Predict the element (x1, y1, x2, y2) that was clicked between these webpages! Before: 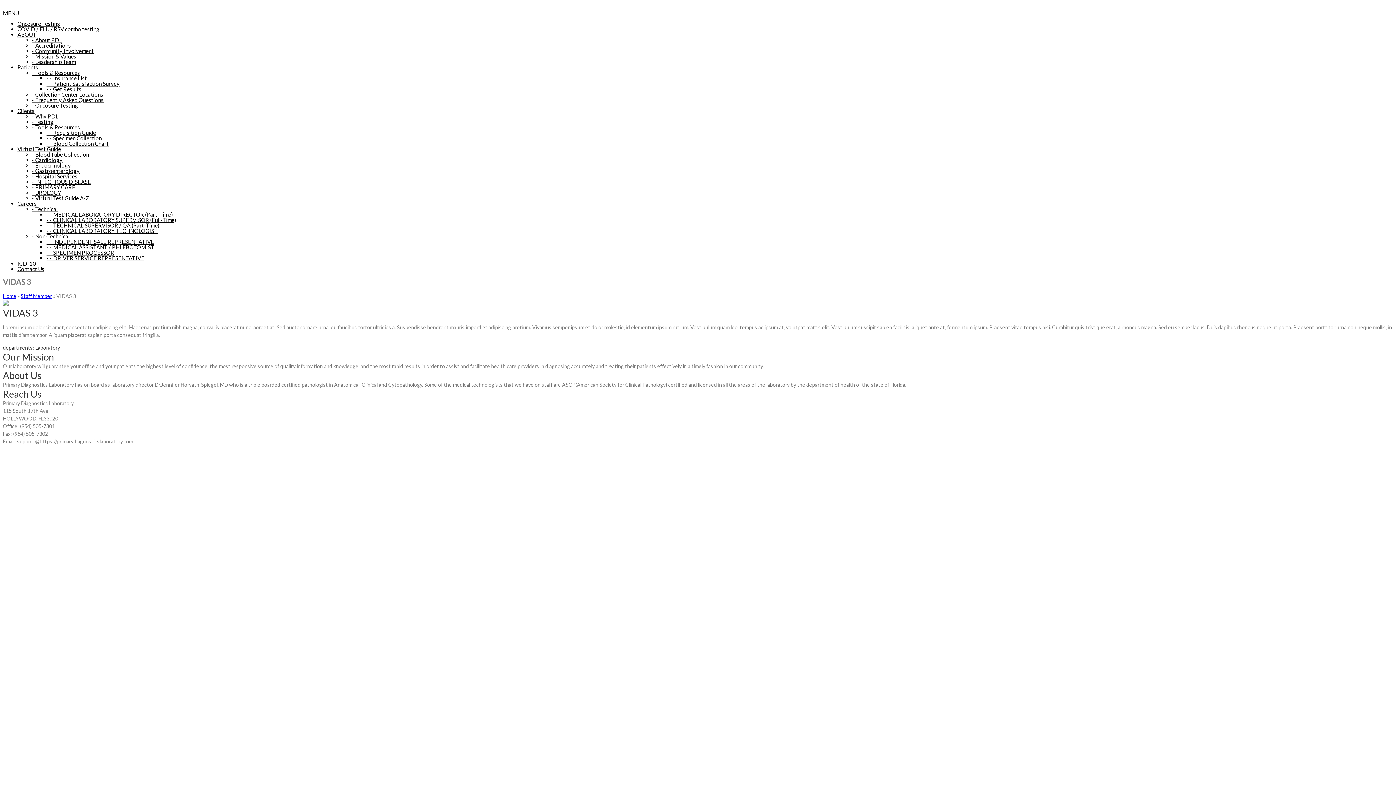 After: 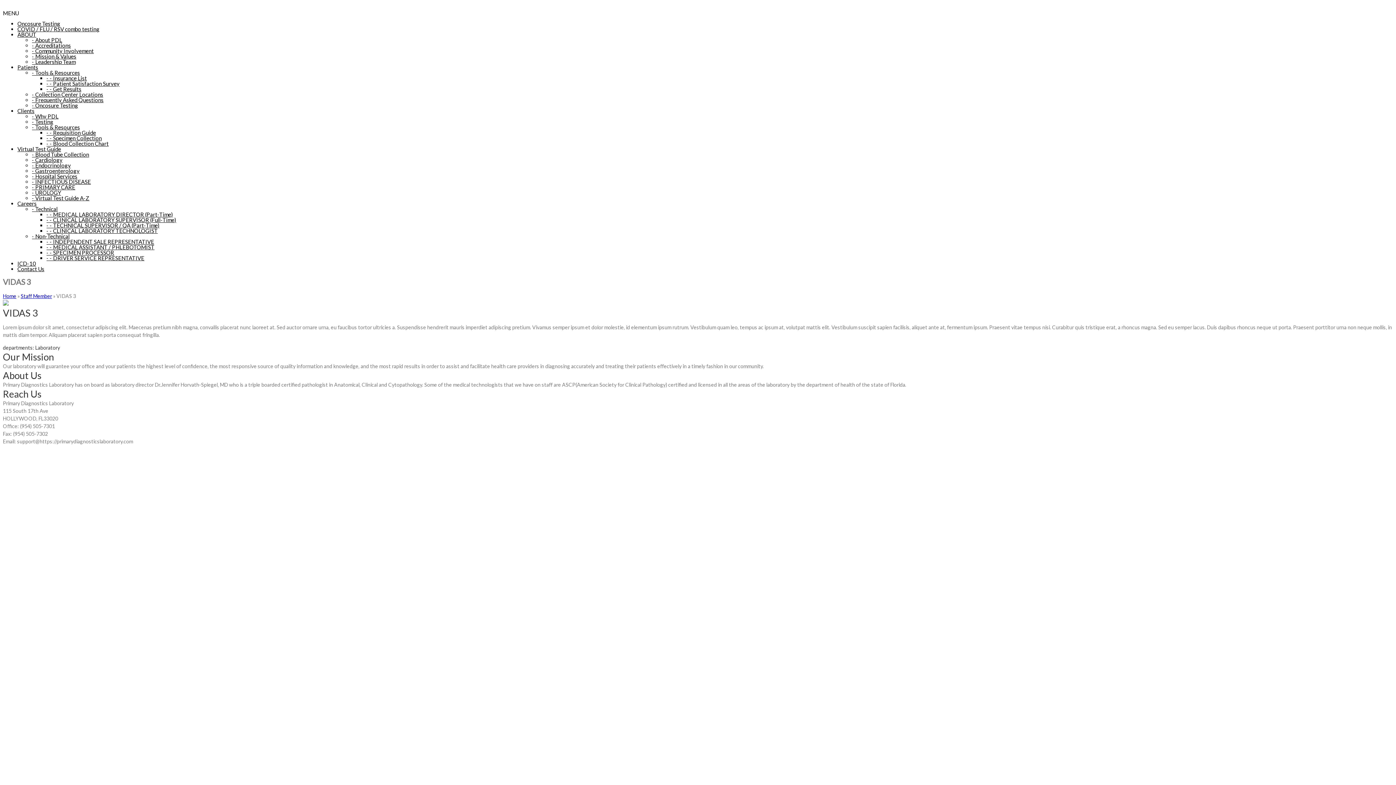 Action: bbox: (17, 200, 36, 206) label: Careers